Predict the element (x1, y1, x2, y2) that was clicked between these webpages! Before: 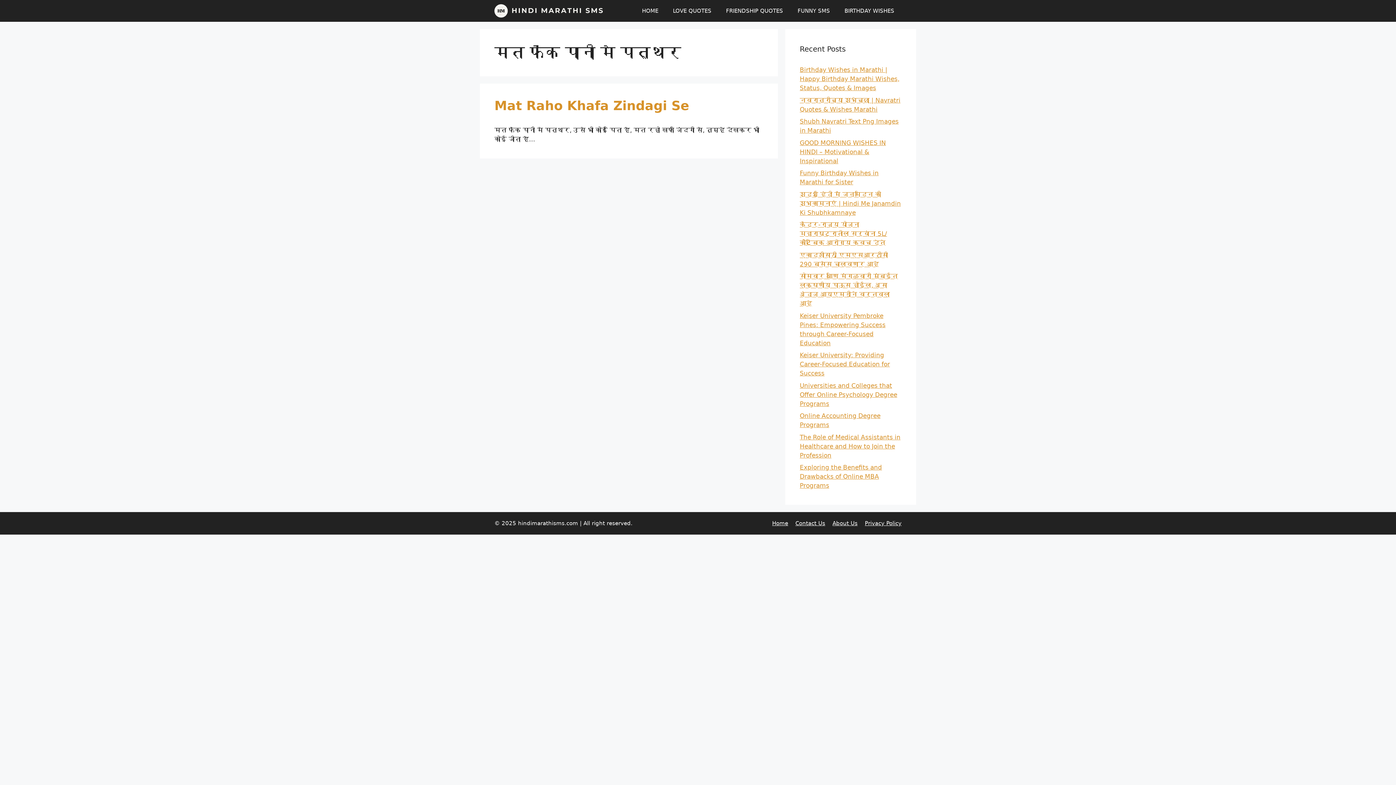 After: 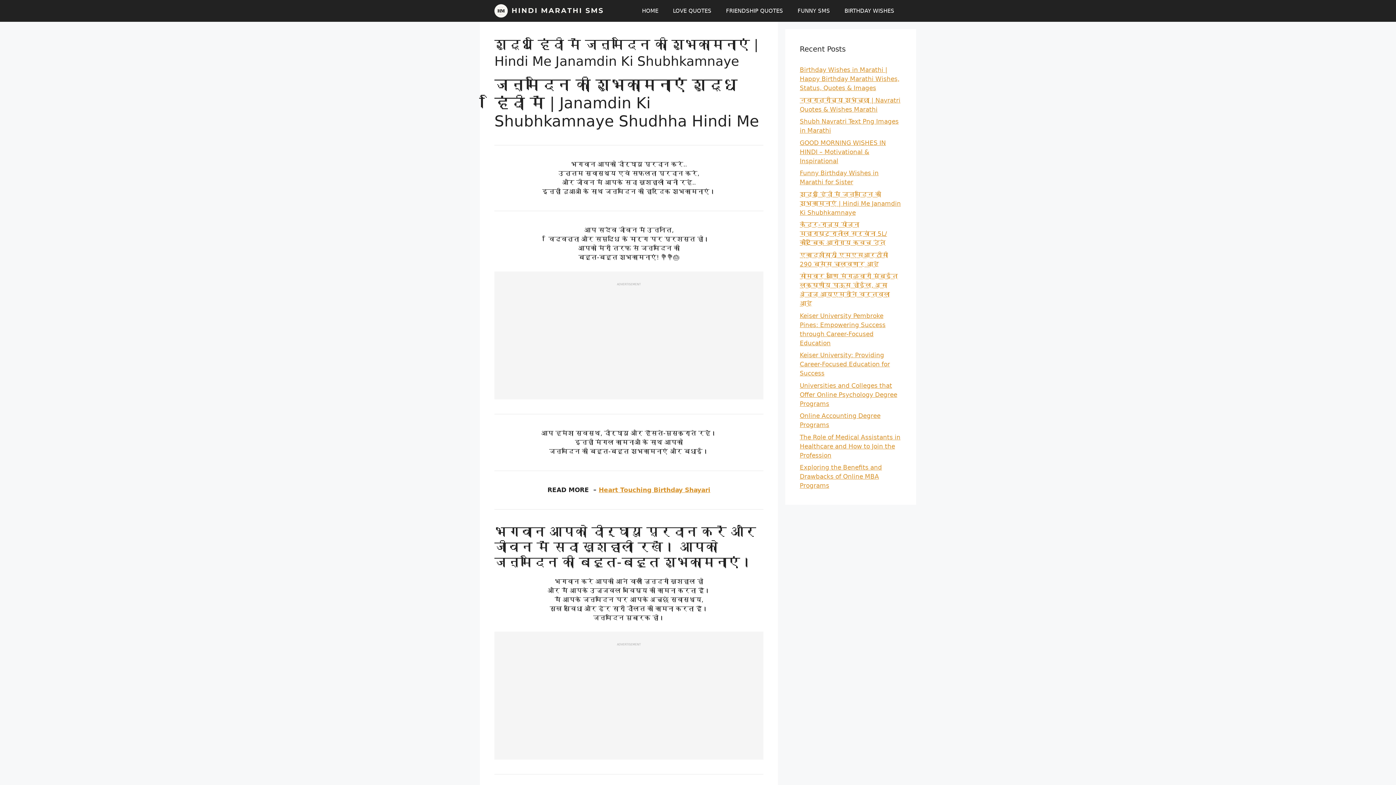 Action: bbox: (800, 190, 901, 216) label: शुद्ध हिंदी में जन्मदिन की शुभकामनाएं | Hindi Me Janamdin Ki Shubhkamnaye